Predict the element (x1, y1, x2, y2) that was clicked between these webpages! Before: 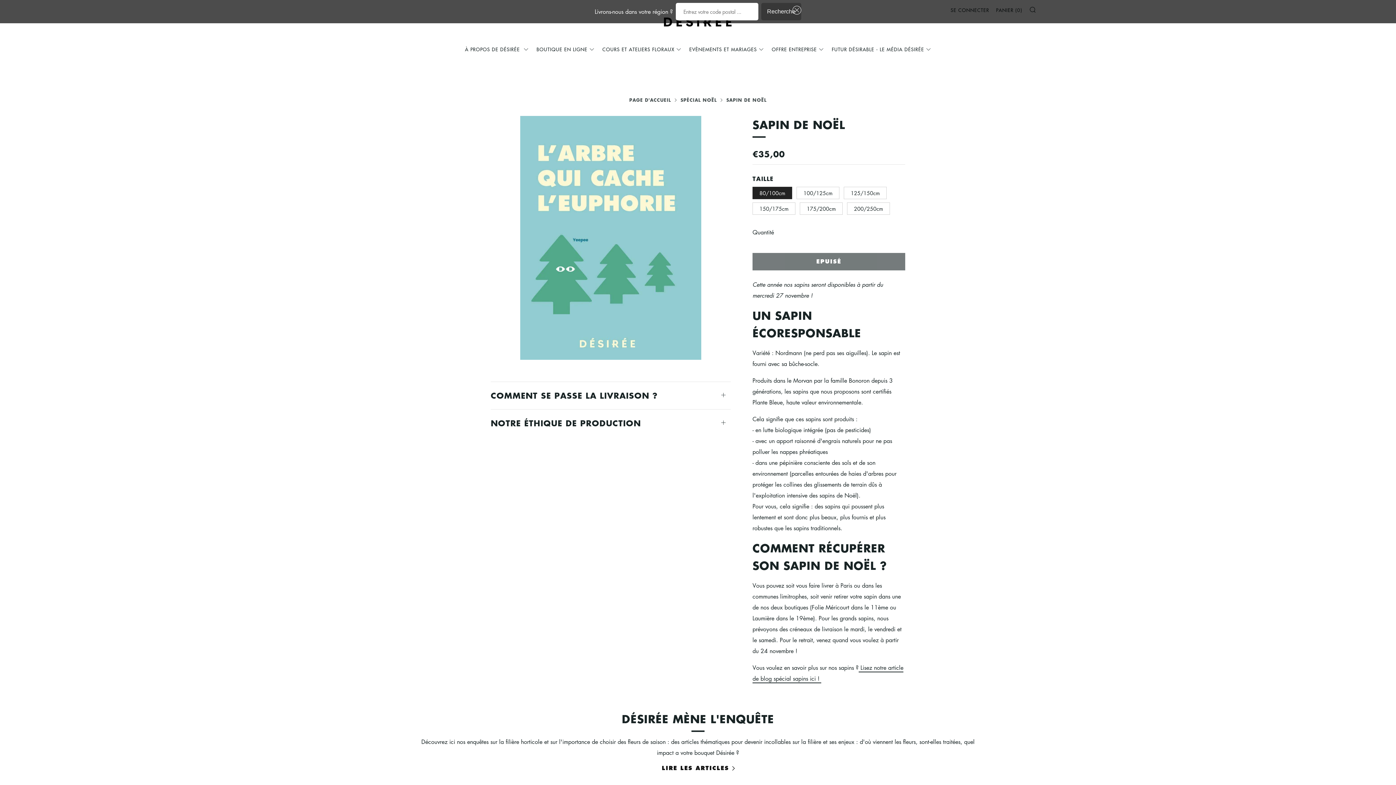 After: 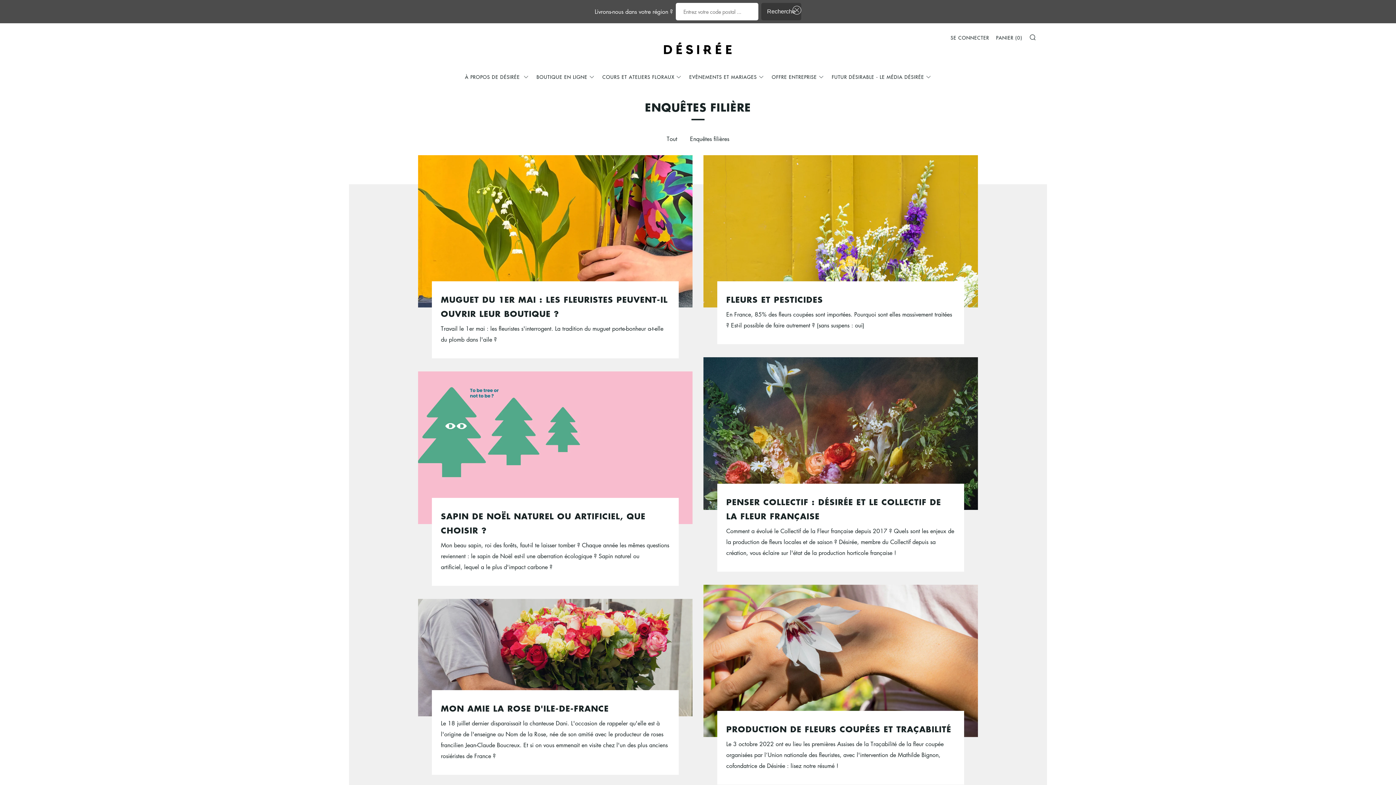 Action: bbox: (662, 764, 734, 772) label: LIRE LES ARTICLES